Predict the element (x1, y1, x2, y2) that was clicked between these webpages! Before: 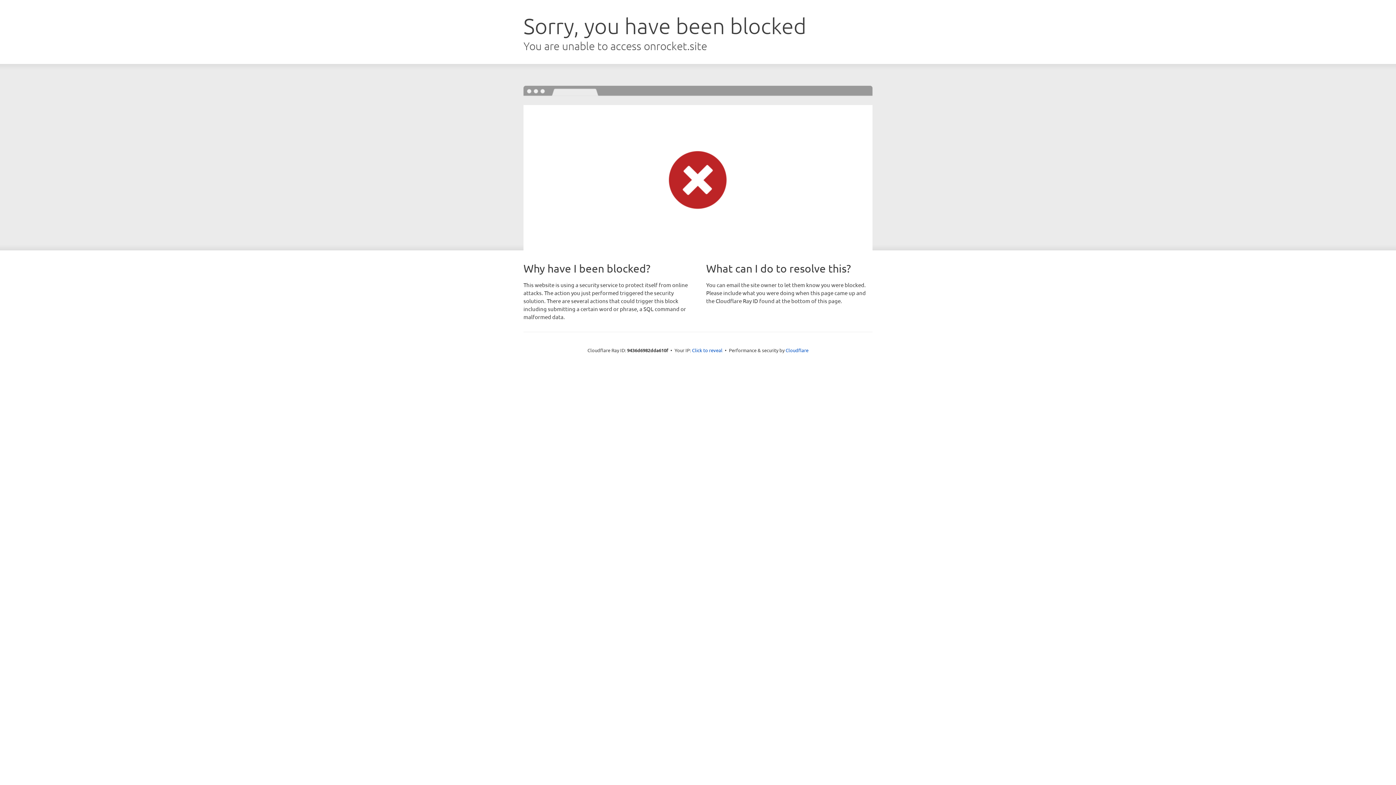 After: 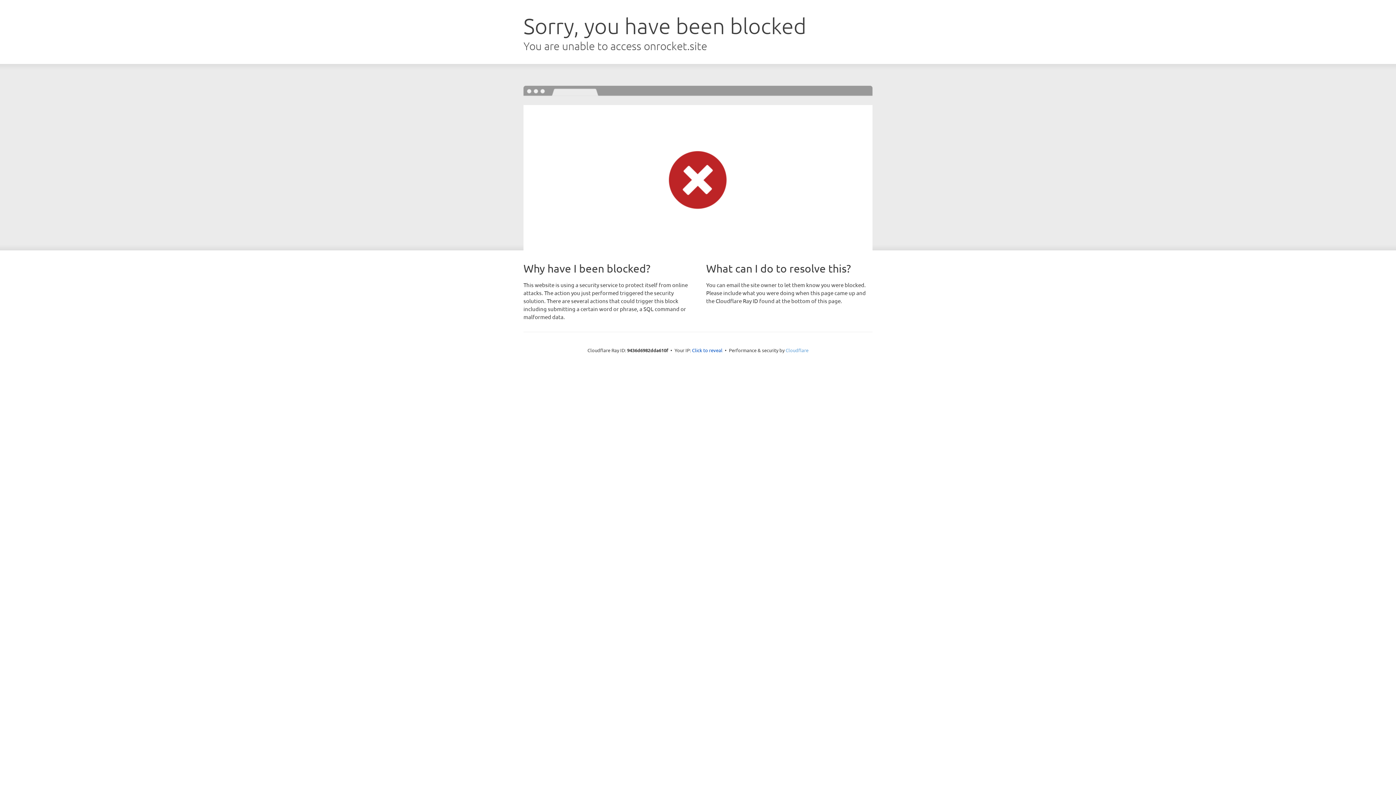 Action: bbox: (785, 347, 808, 353) label: Cloudflare